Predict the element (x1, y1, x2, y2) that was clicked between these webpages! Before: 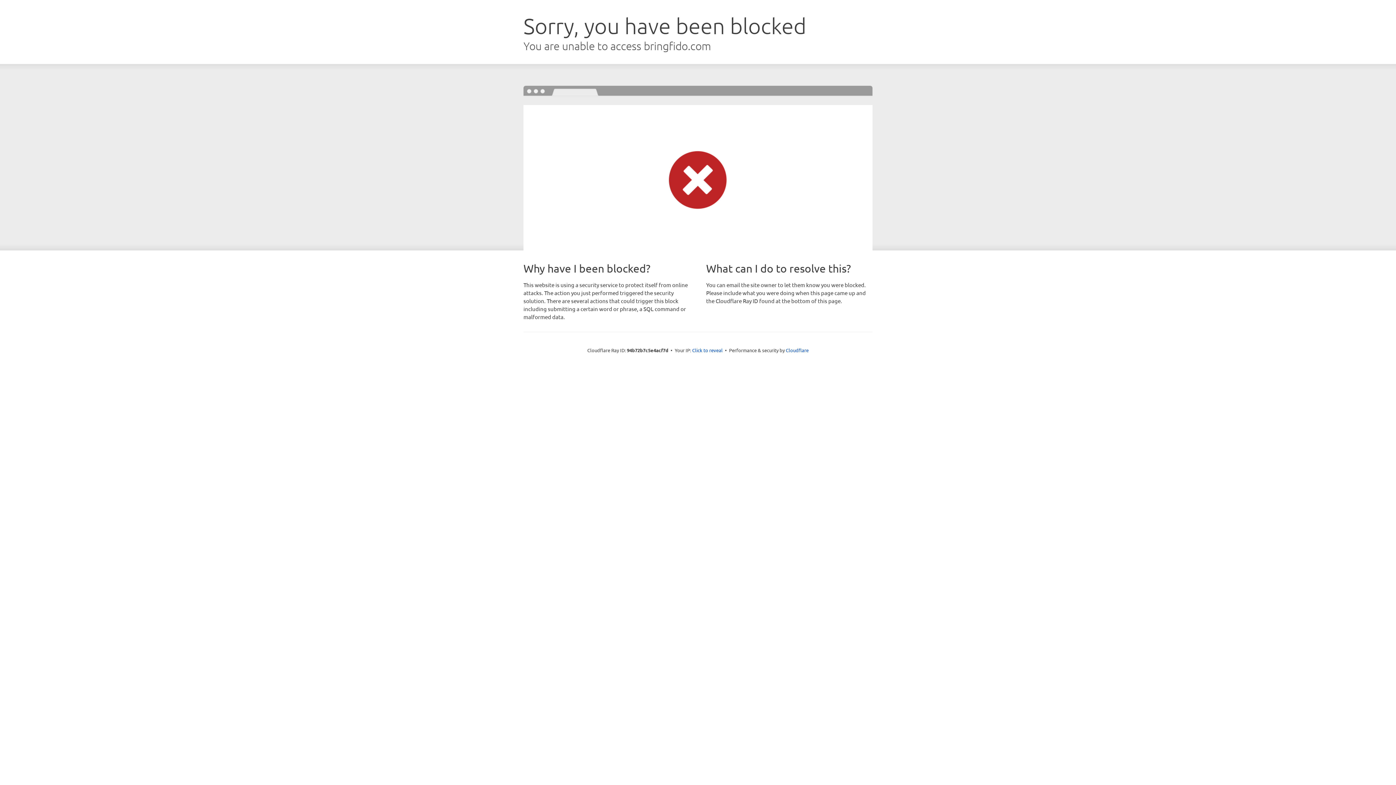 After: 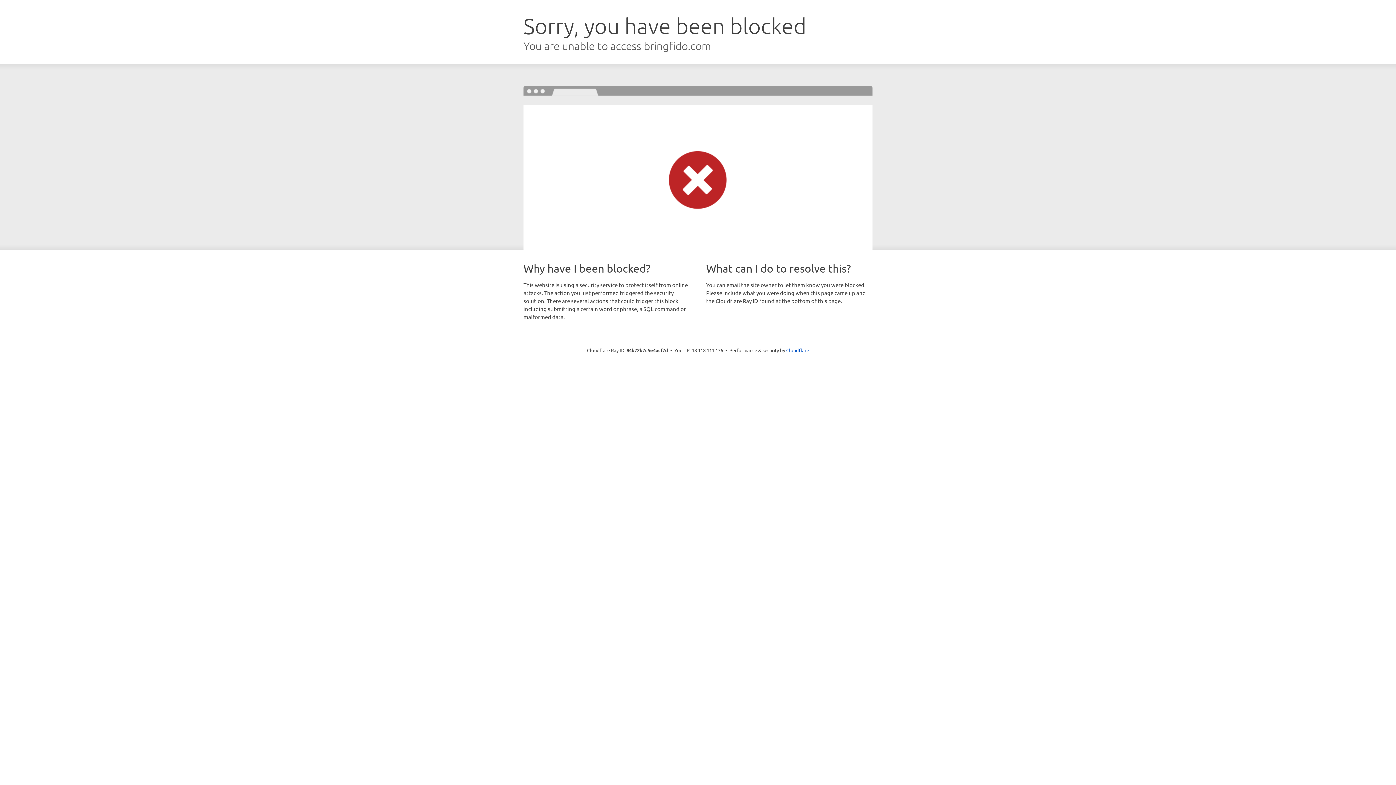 Action: bbox: (692, 346, 722, 353) label: Click to reveal